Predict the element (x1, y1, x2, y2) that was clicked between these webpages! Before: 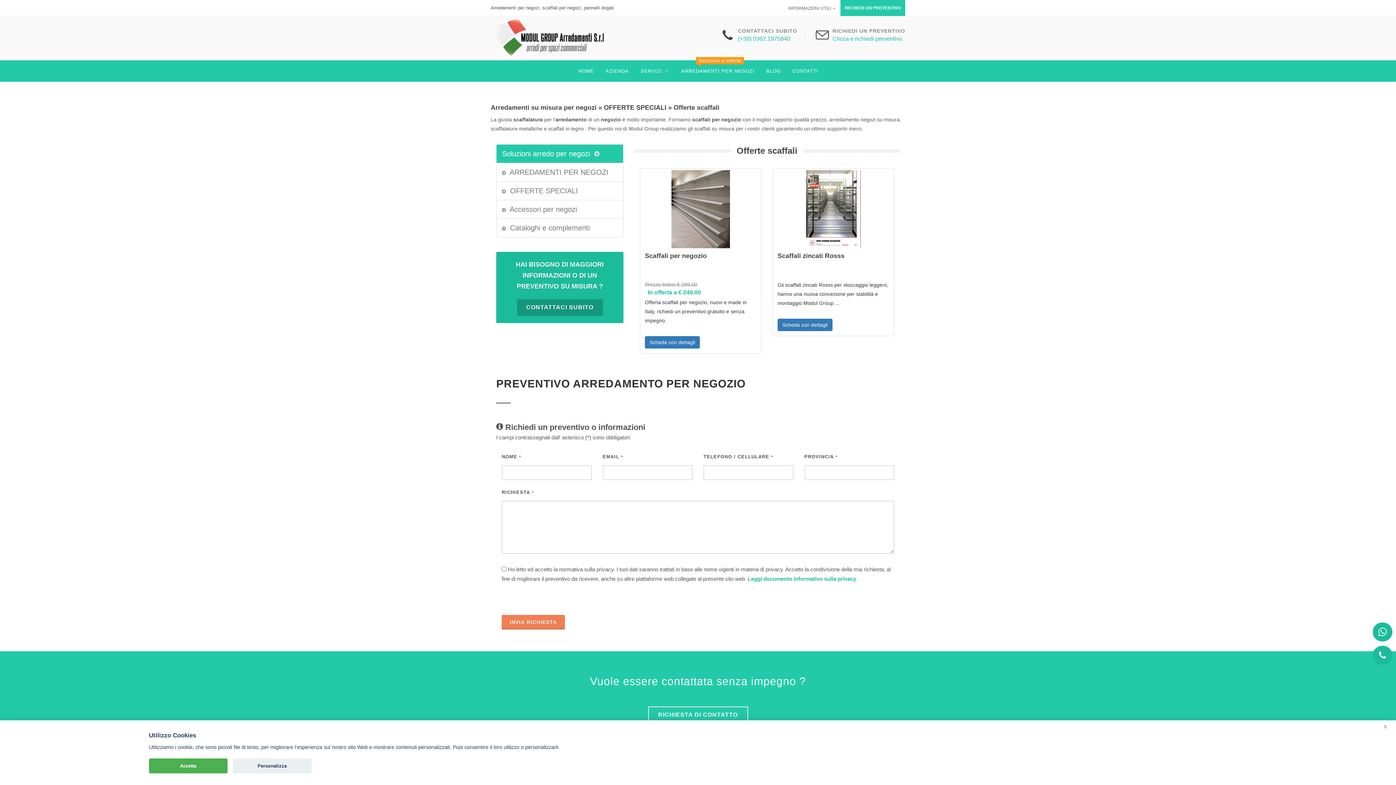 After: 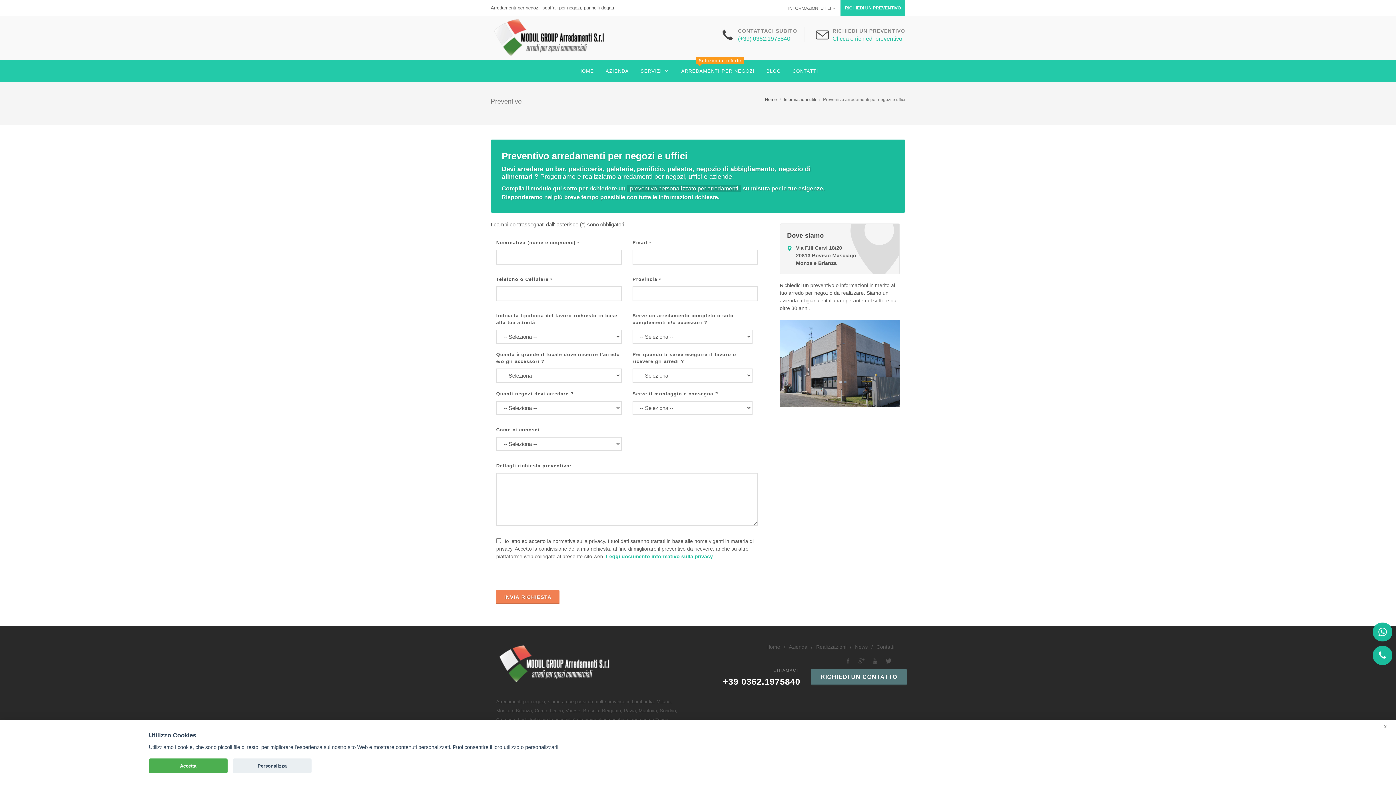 Action: bbox: (832, 35, 902, 41) label: Clicca e richiedi preventivo